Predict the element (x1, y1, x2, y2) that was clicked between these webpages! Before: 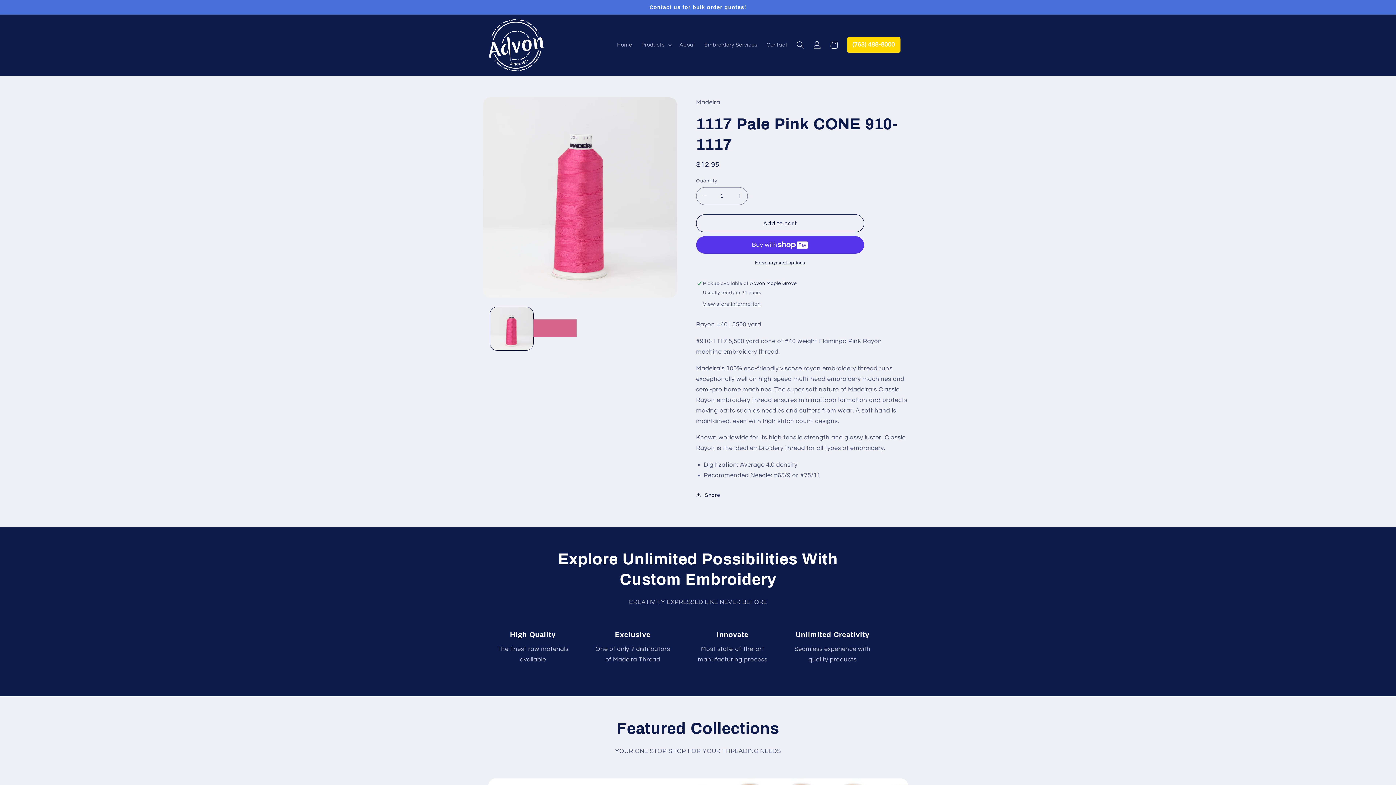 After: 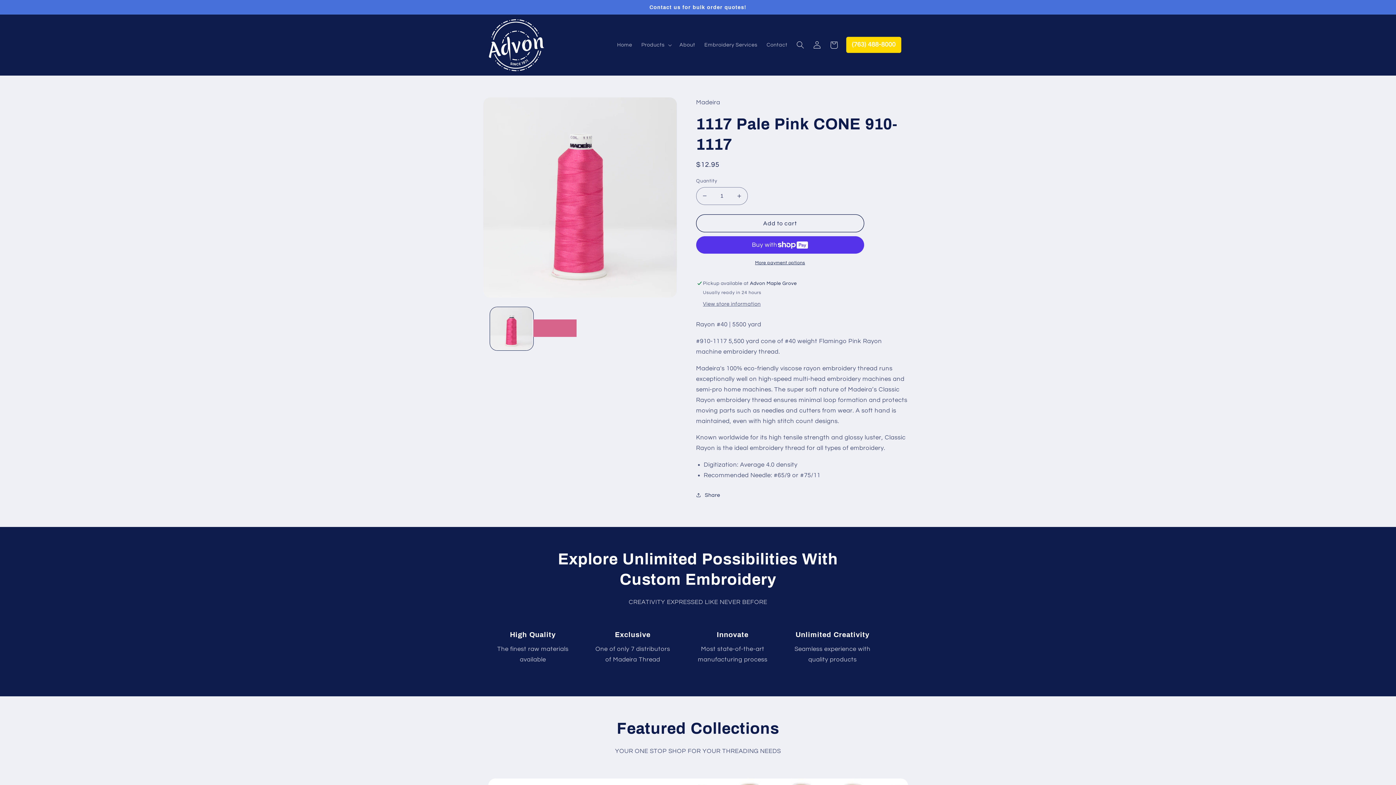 Action: bbox: (847, 37, 900, 52) label: (763) 488-8000